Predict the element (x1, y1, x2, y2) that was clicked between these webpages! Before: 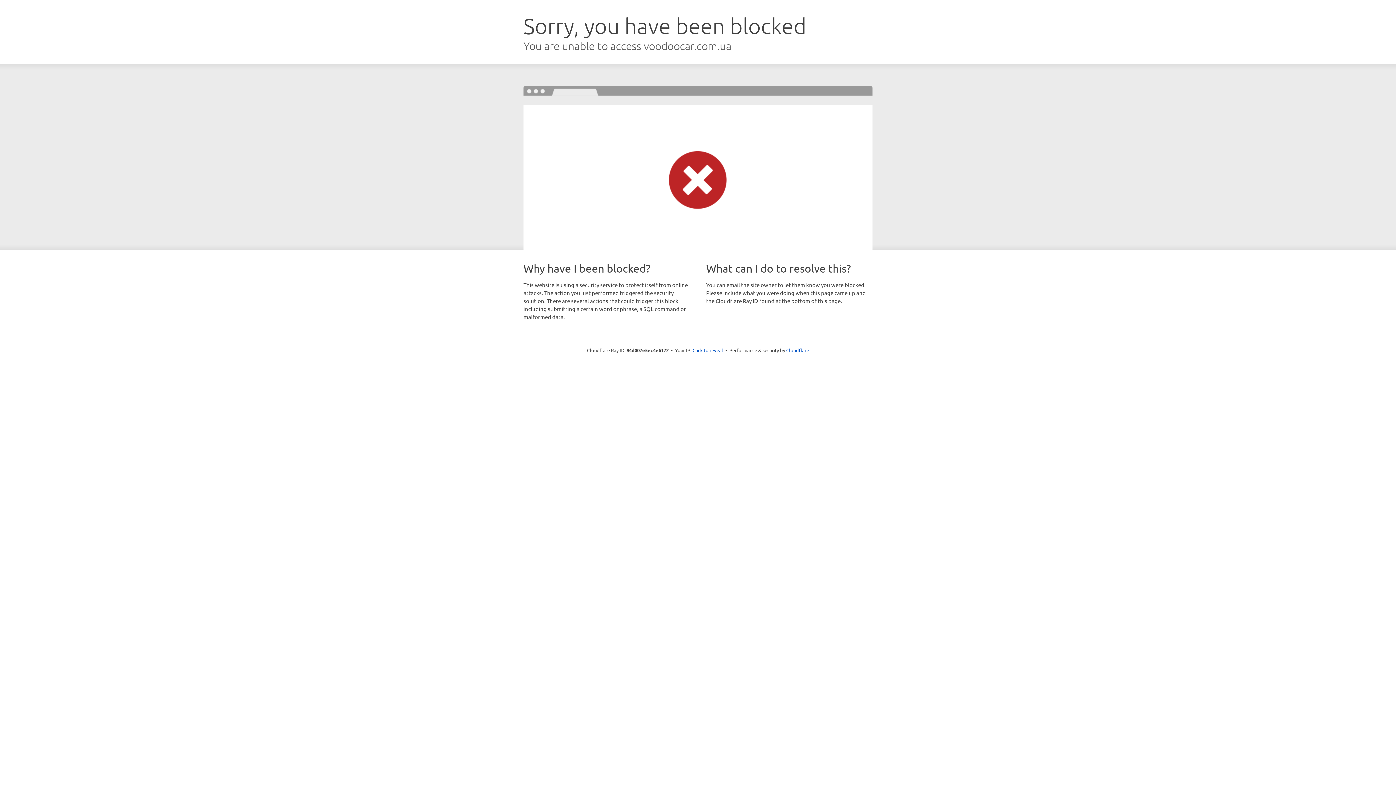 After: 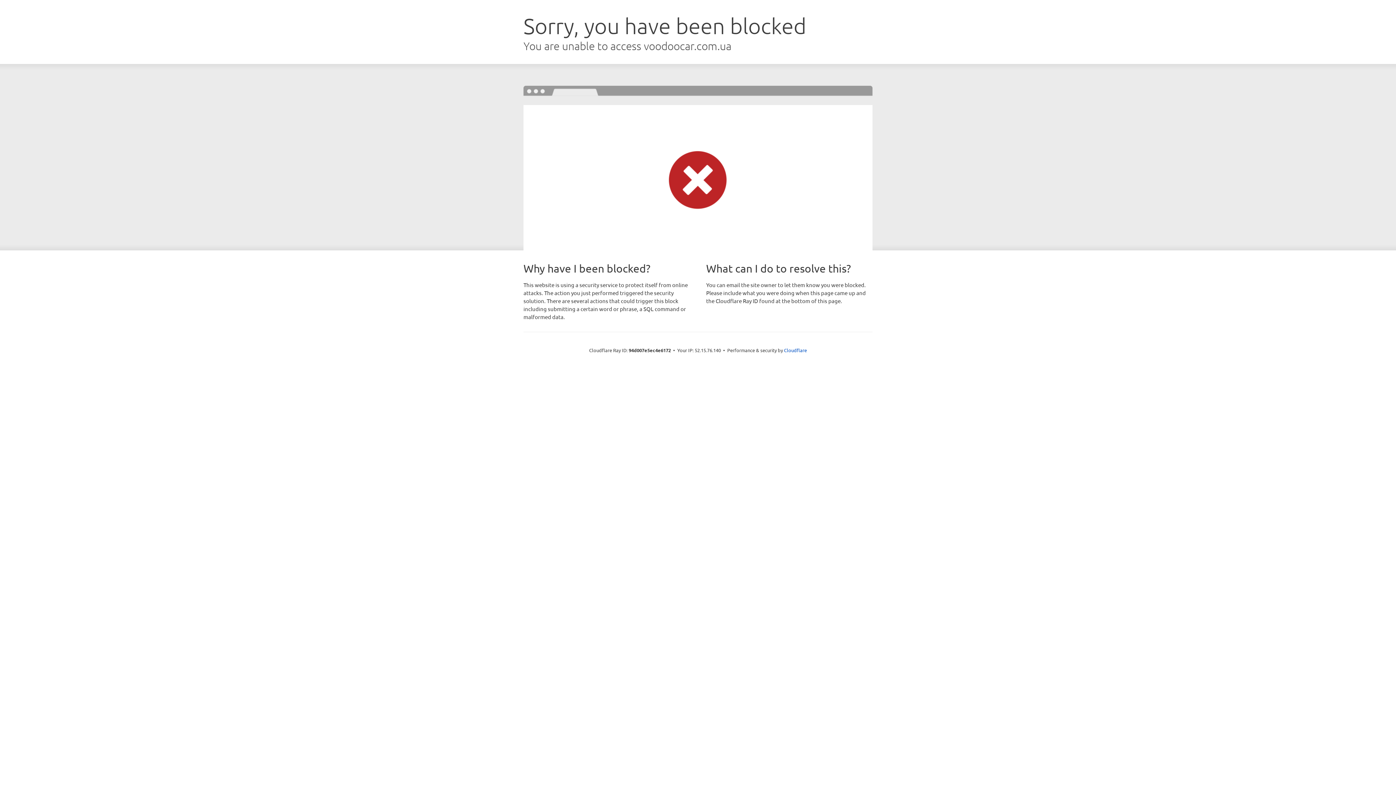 Action: label: Click to reveal bbox: (692, 346, 723, 353)